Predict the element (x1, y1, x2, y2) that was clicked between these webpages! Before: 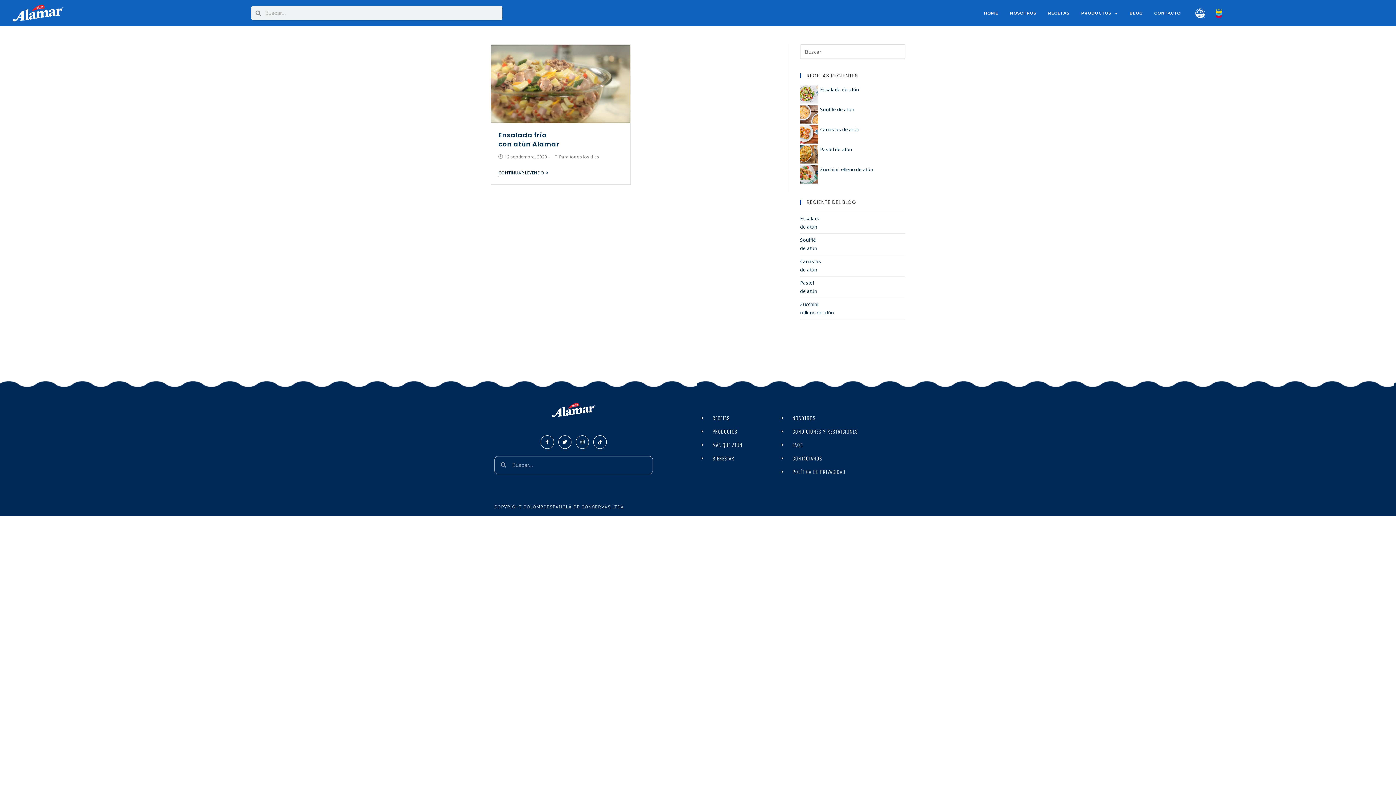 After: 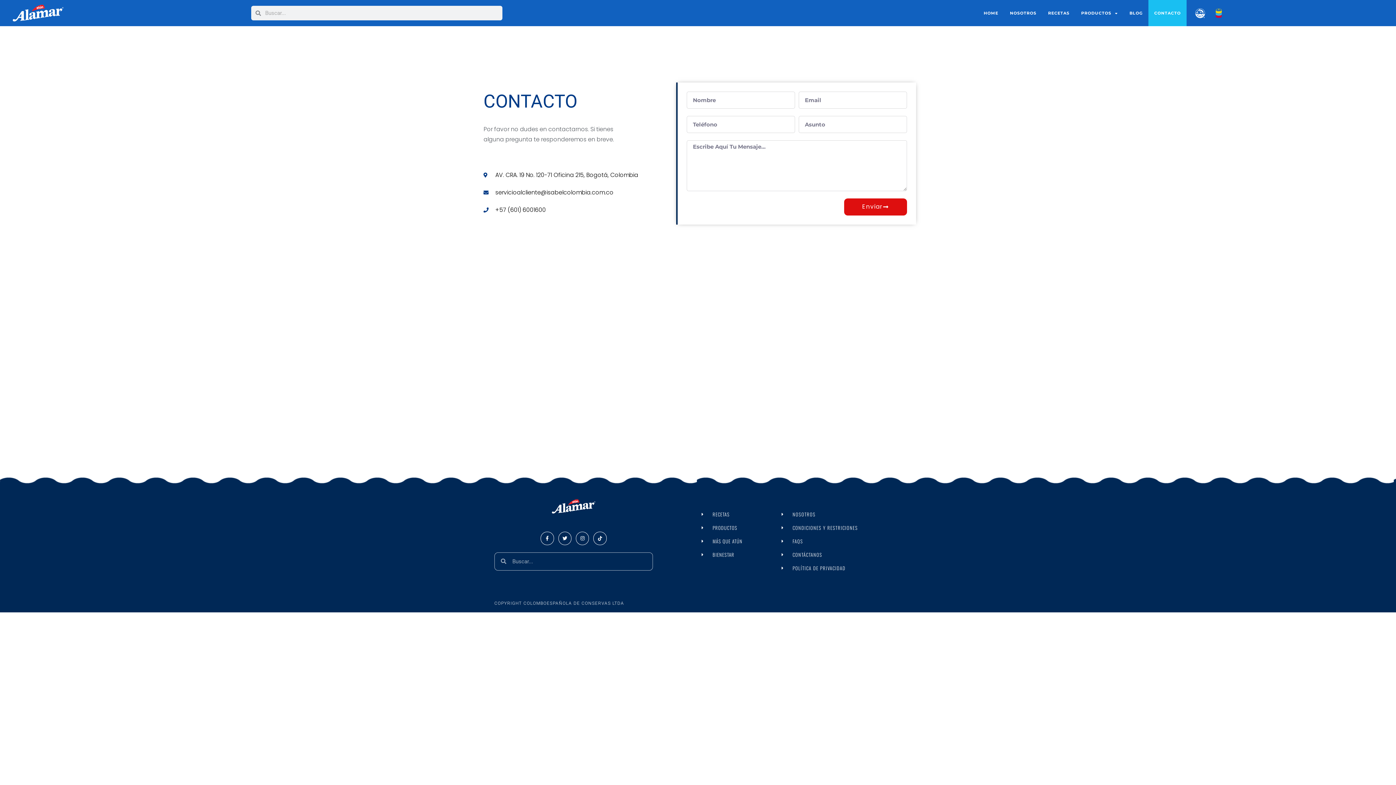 Action: bbox: (781, 454, 901, 462) label: CONTÁCTANOS